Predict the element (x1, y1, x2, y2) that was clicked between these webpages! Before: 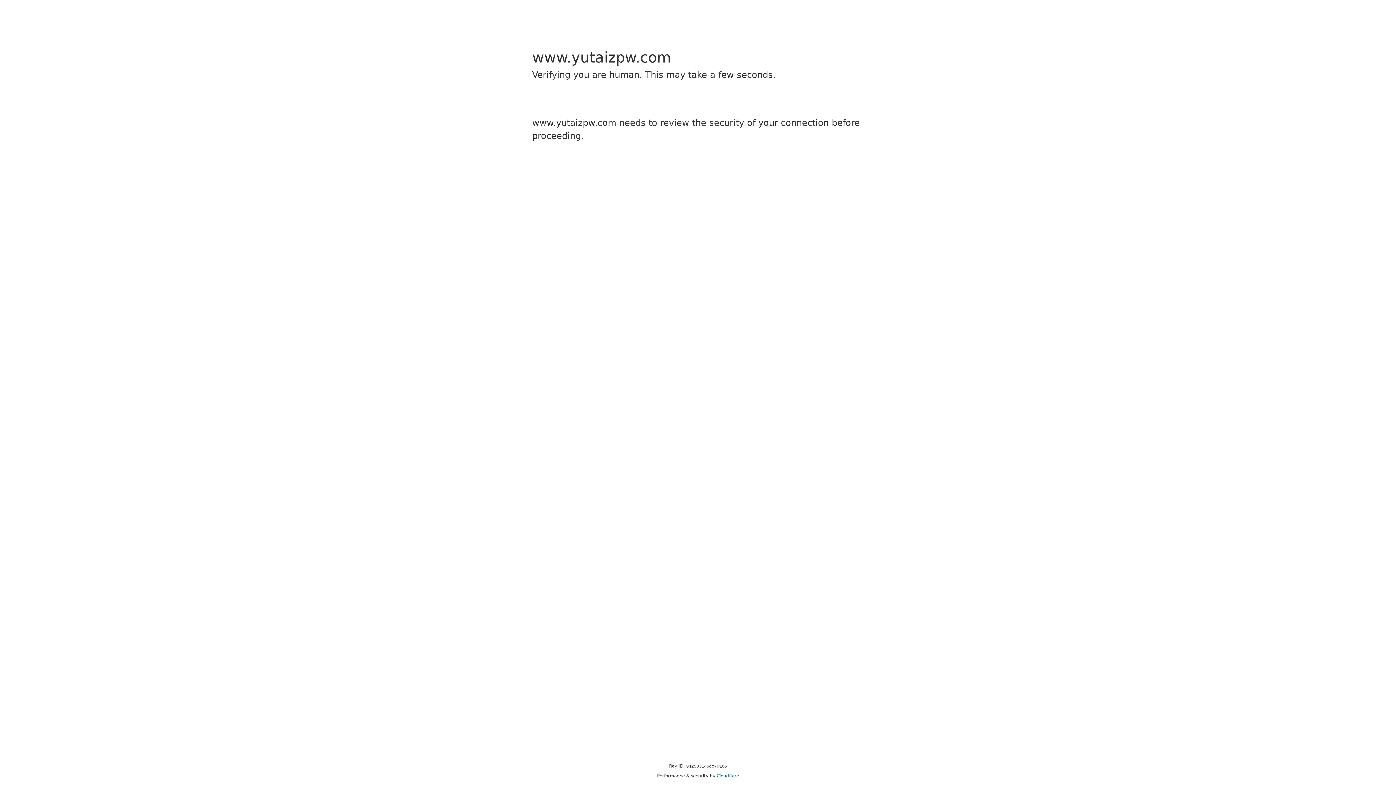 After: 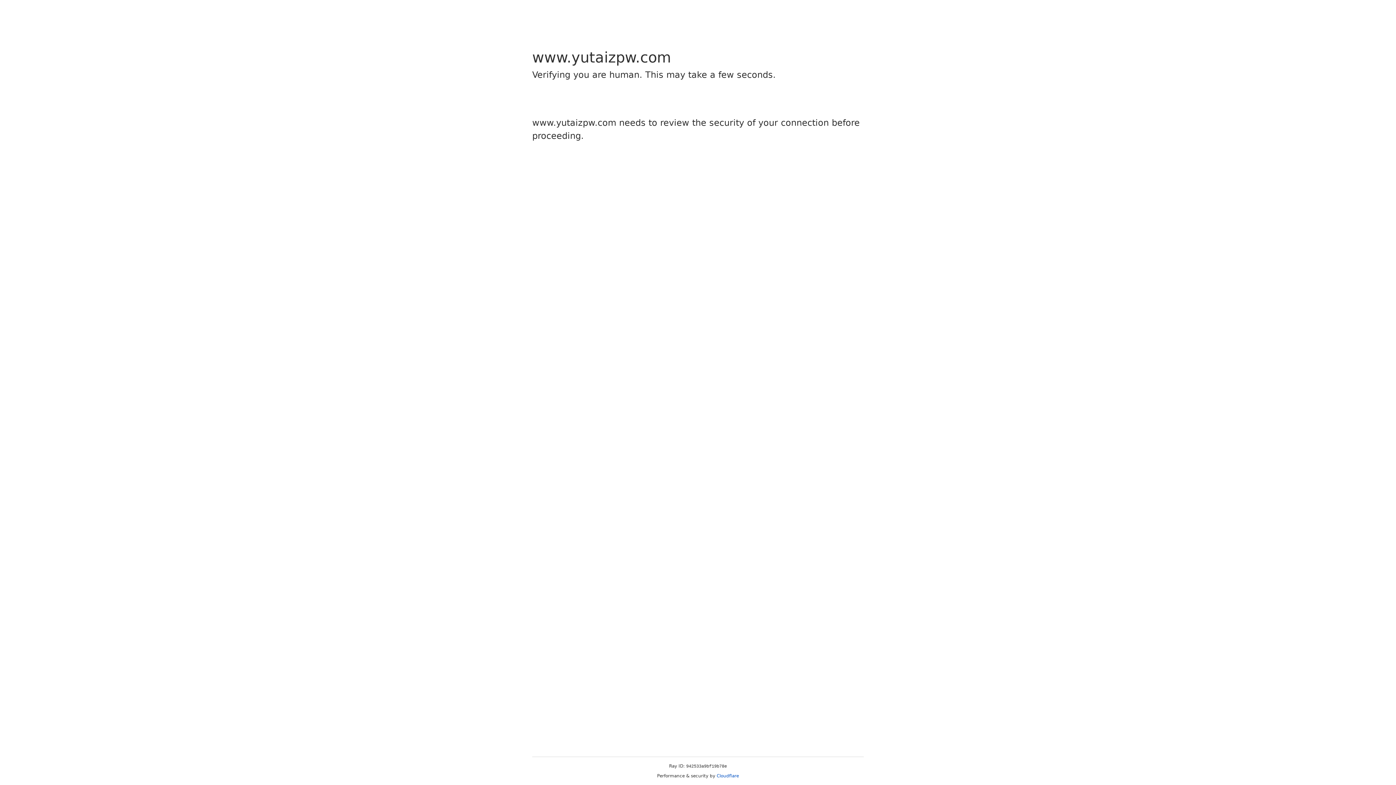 Action: label: Cloudflare bbox: (716, 773, 739, 778)